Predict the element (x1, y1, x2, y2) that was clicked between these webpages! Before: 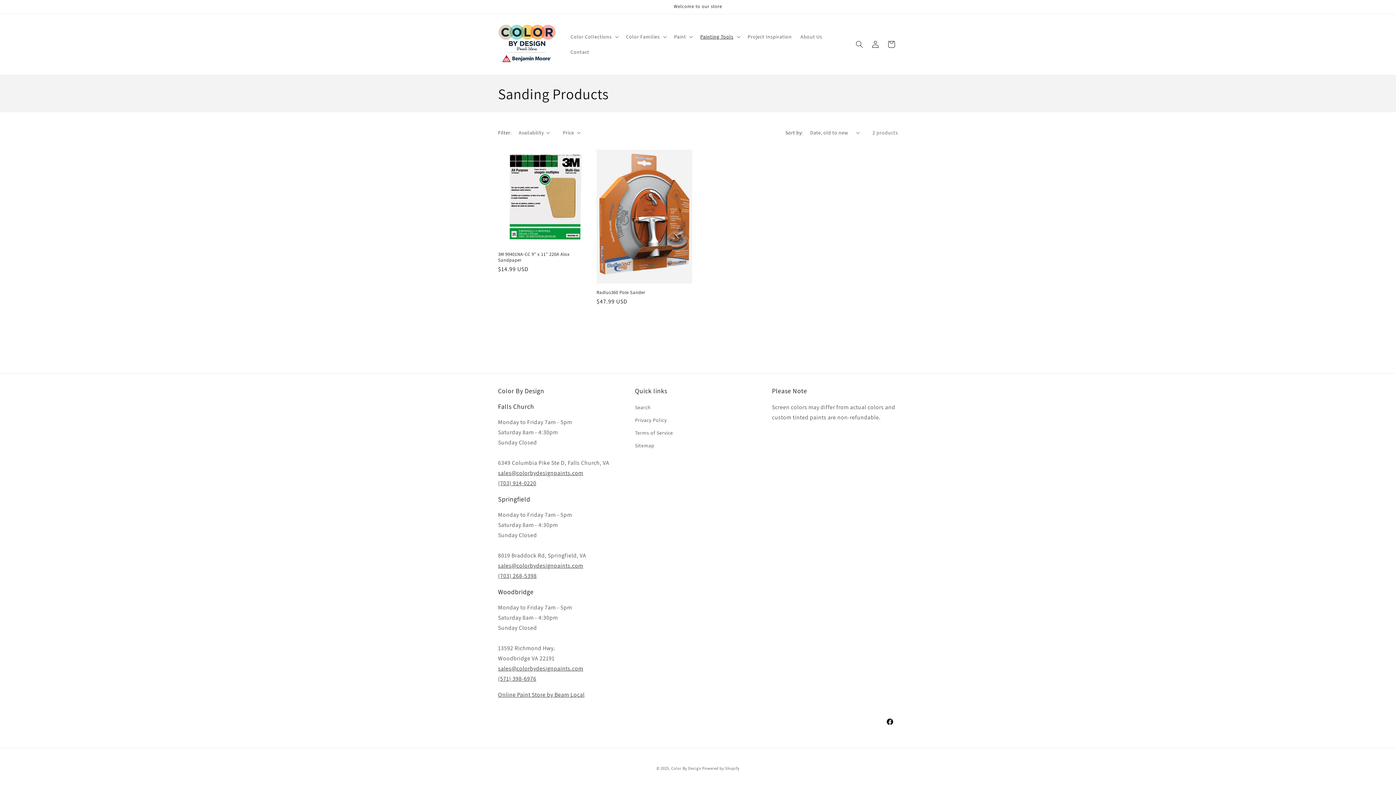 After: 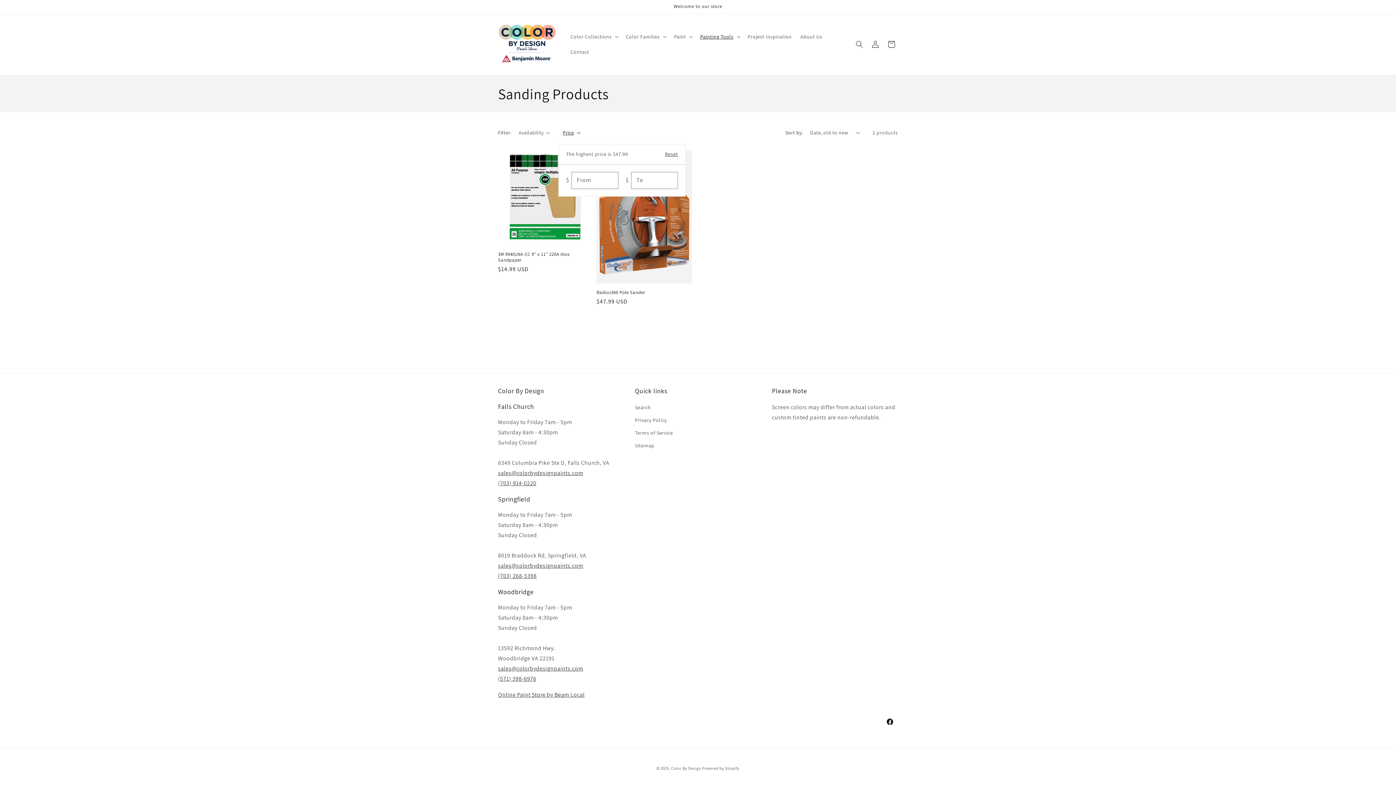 Action: label: Price bbox: (562, 128, 580, 136)